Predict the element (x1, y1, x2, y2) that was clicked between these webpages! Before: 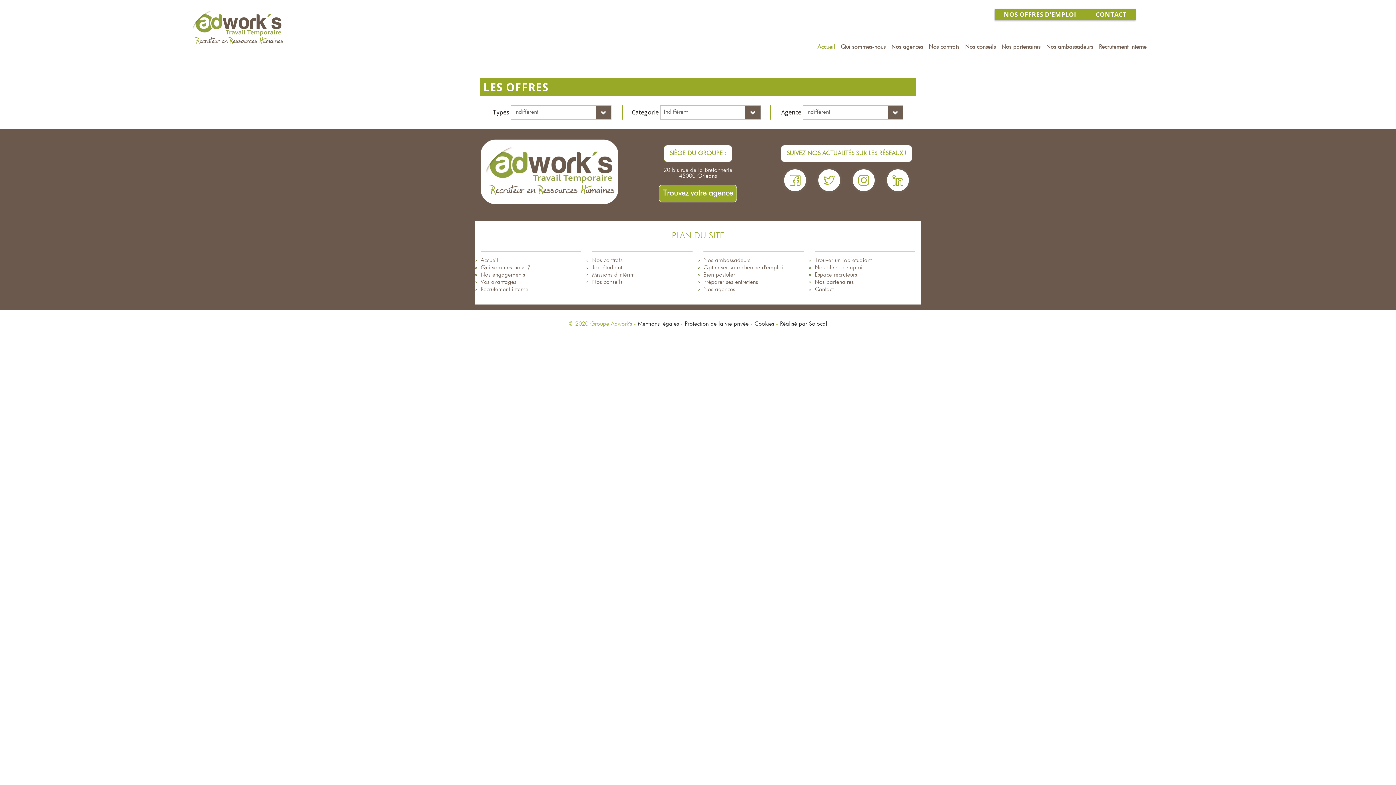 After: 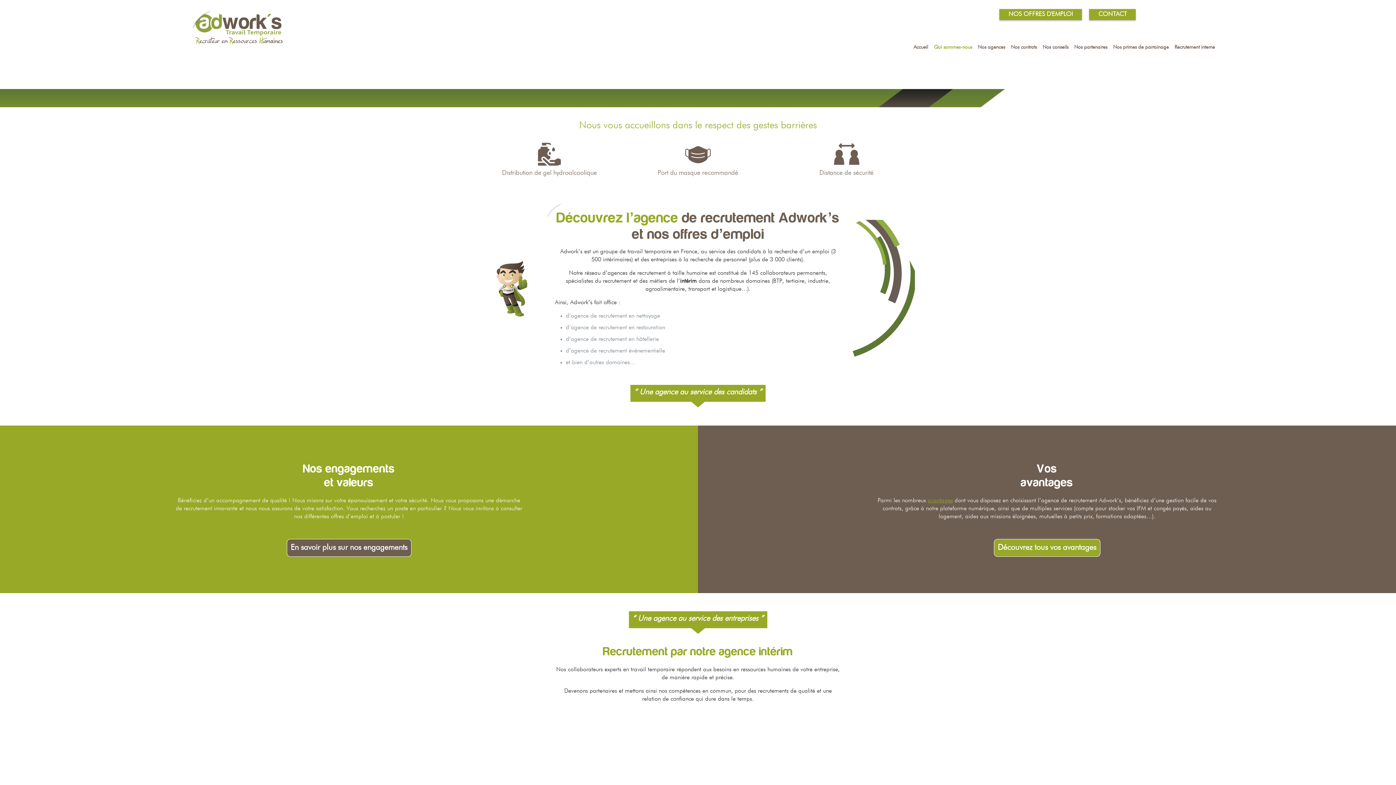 Action: label: Qui sommes-nous ? bbox: (480, 265, 530, 270)